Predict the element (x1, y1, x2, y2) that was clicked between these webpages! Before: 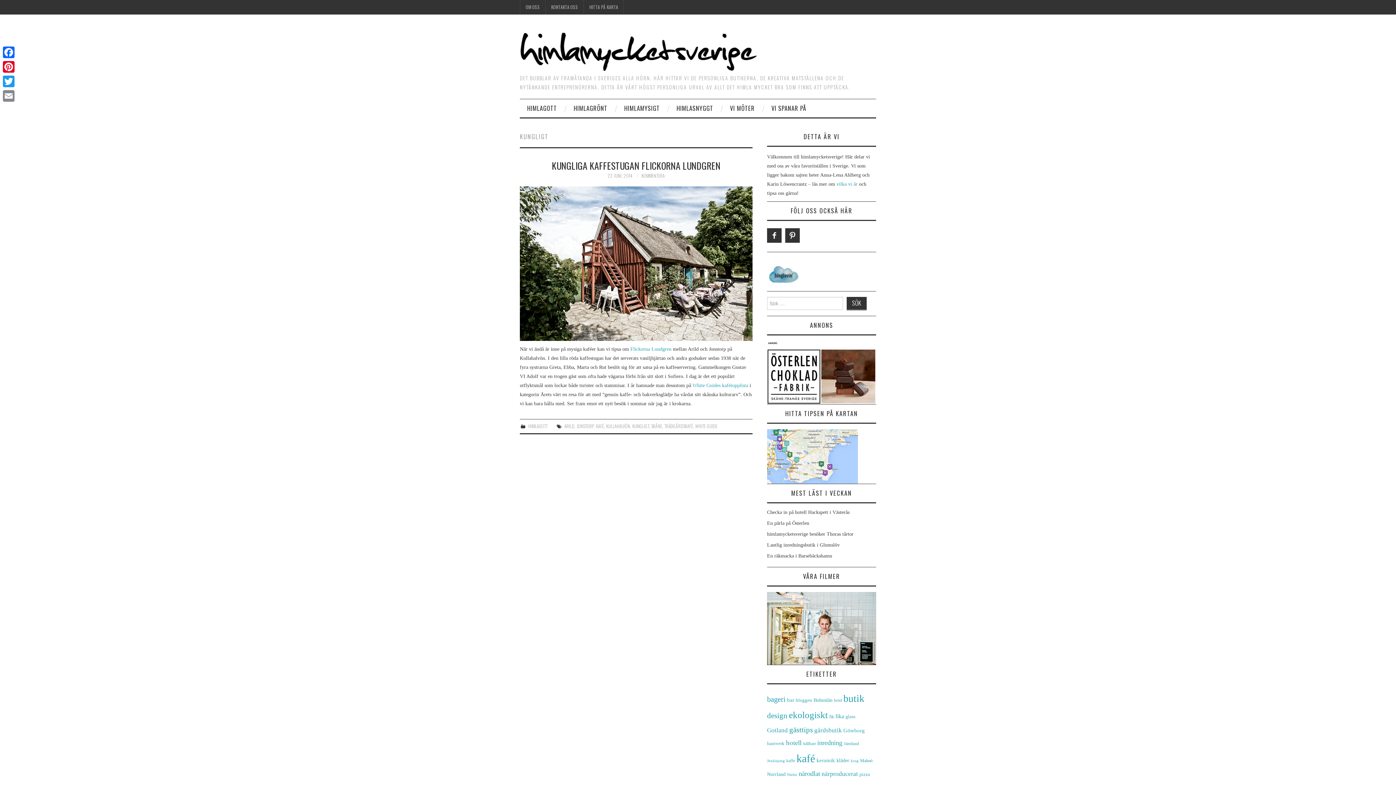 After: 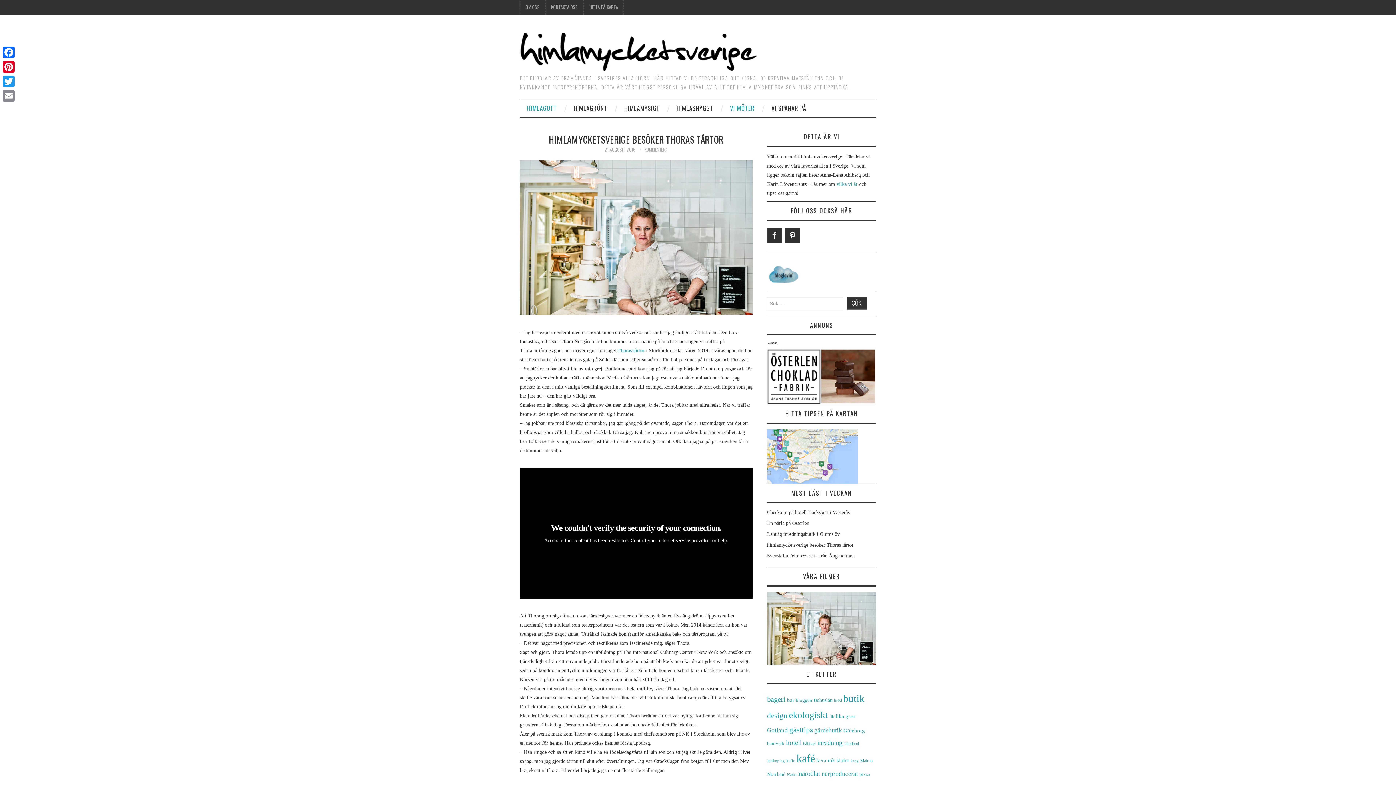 Action: bbox: (767, 531, 853, 537) label: himlamycketsverige besöker Thoras tårtor